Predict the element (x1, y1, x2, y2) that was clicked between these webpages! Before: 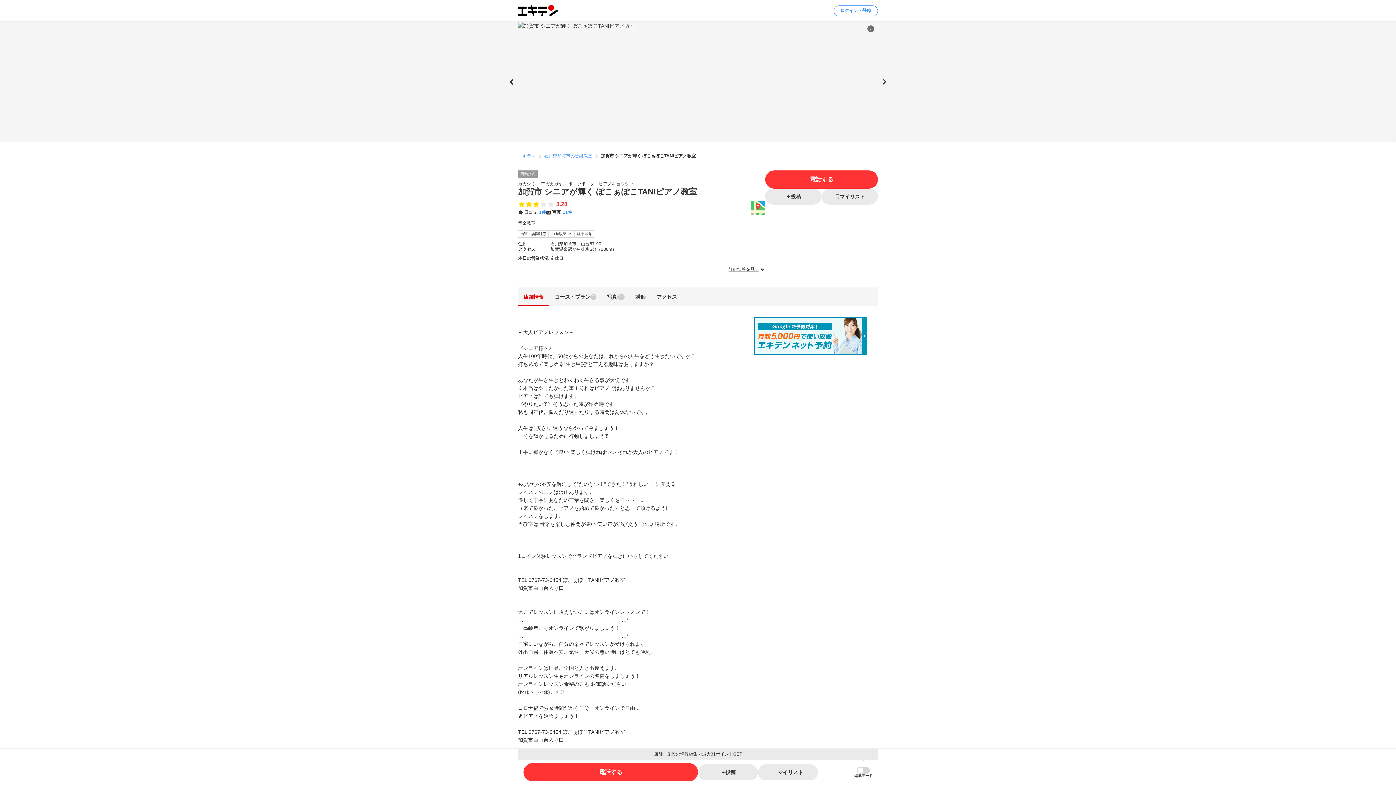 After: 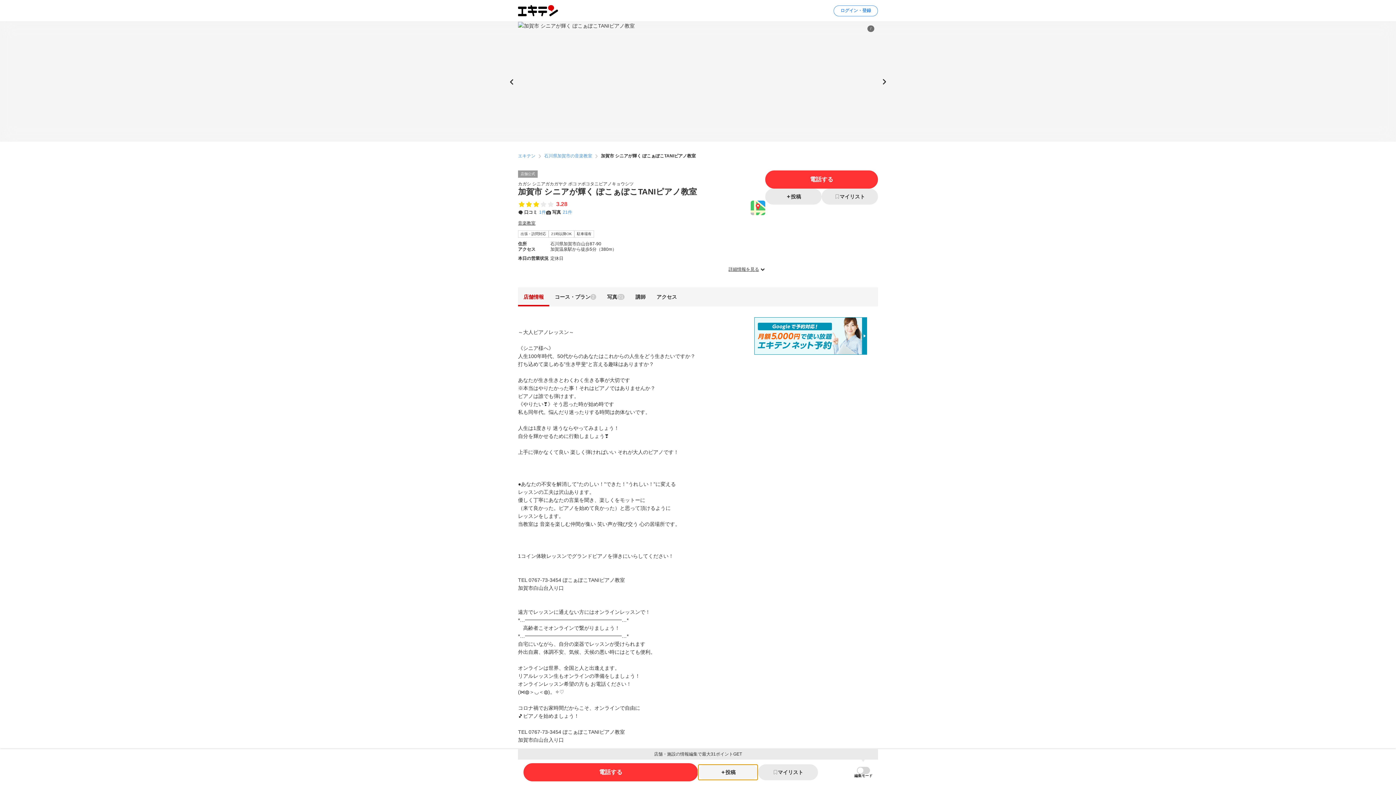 Action: label: 投稿 bbox: (698, 764, 758, 780)